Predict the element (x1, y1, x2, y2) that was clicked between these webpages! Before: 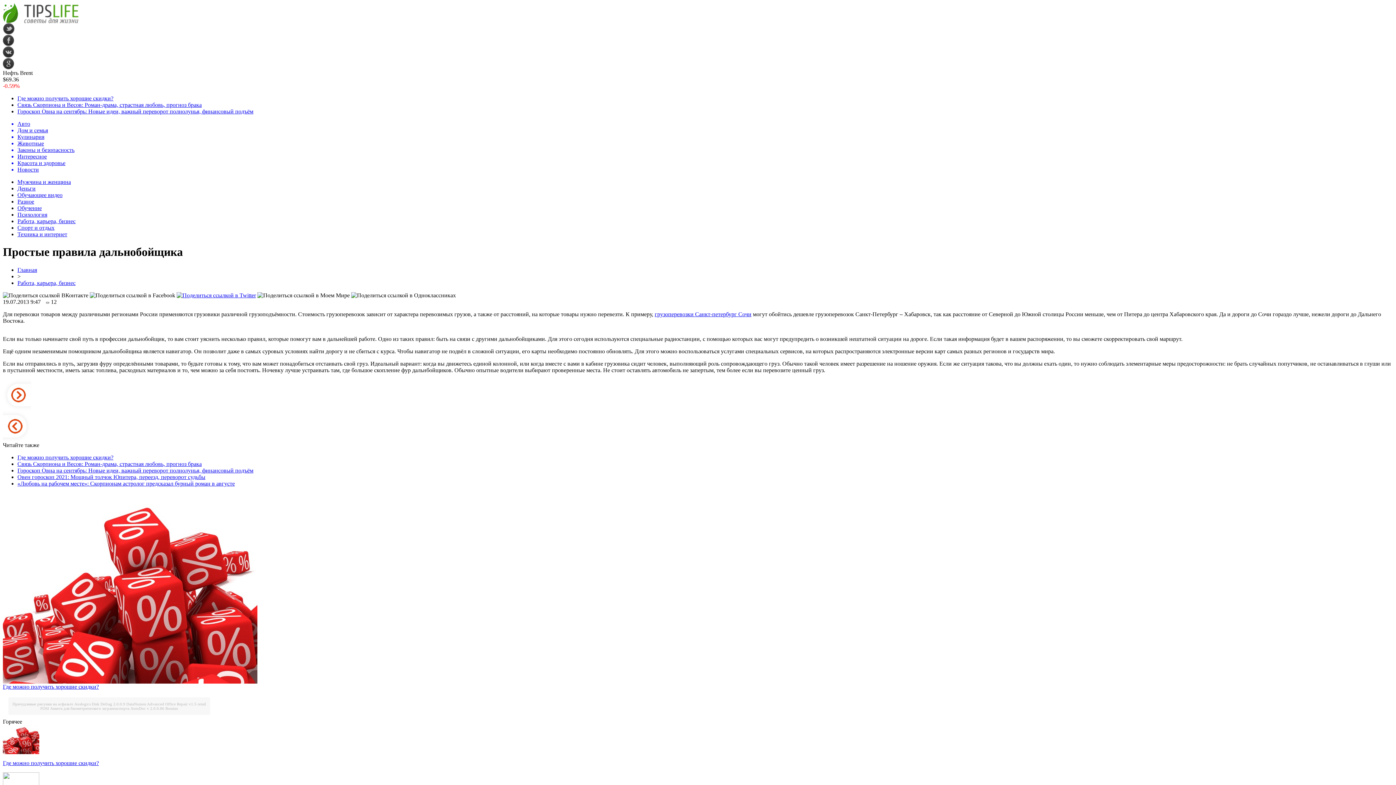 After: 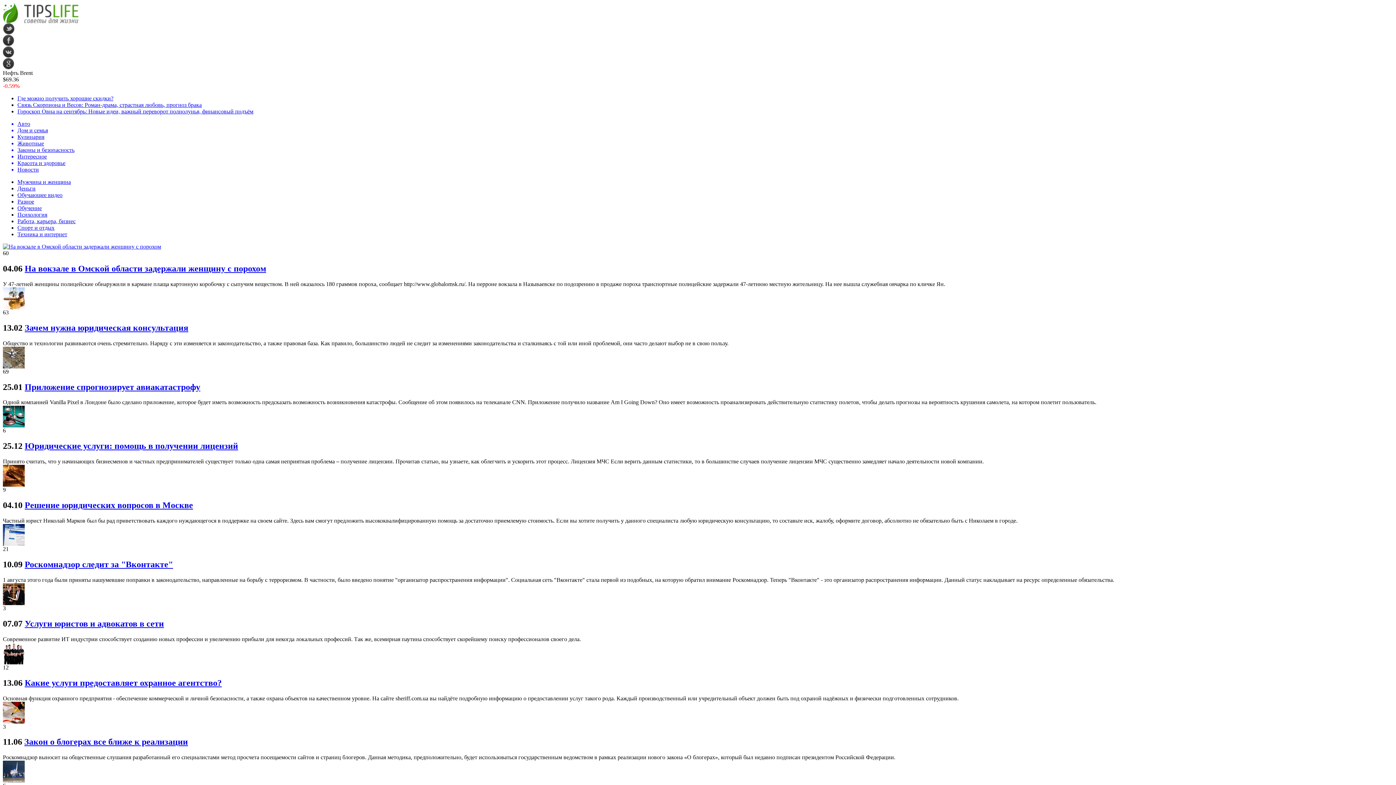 Action: bbox: (17, 146, 1393, 153) label: Законы и безопасность